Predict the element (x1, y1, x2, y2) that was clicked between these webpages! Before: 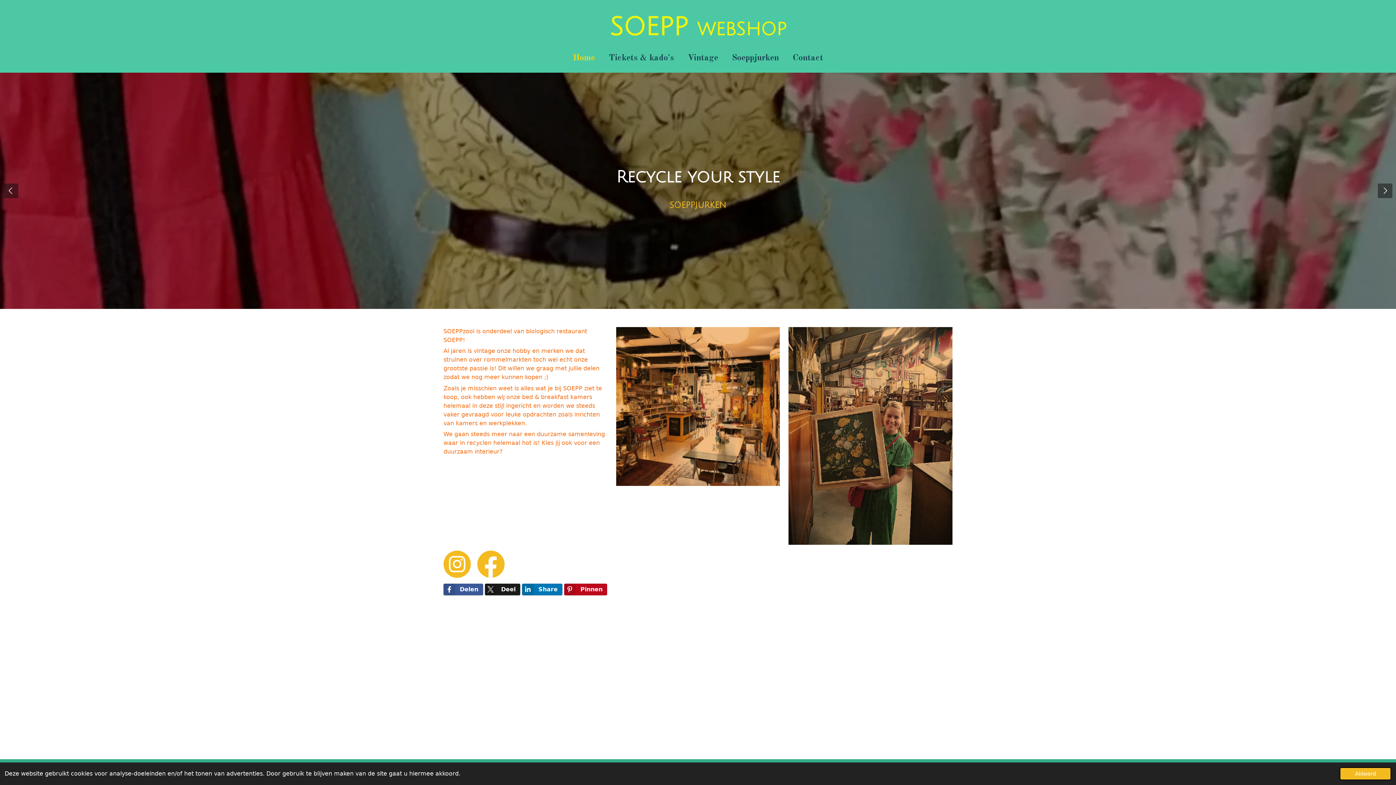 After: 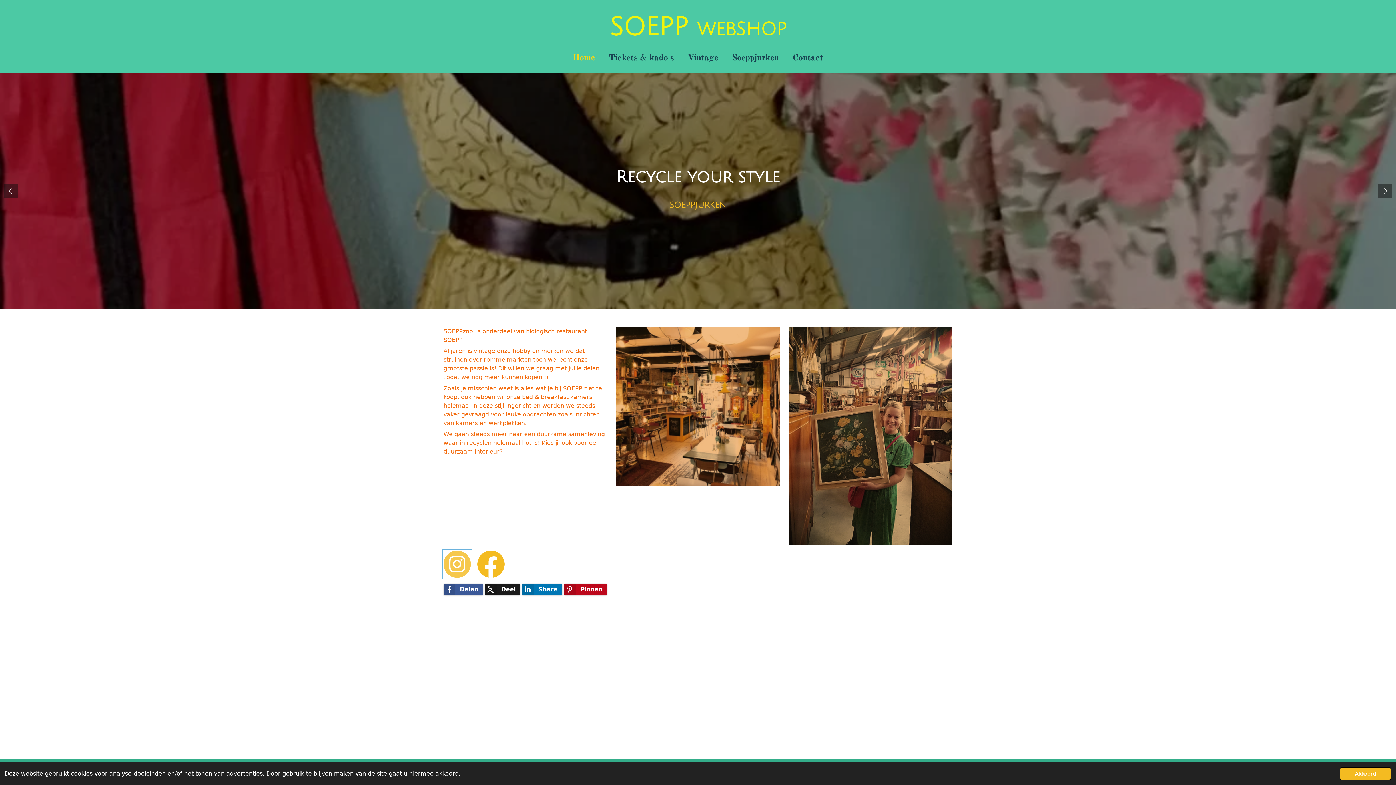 Action: bbox: (443, 550, 470, 578)